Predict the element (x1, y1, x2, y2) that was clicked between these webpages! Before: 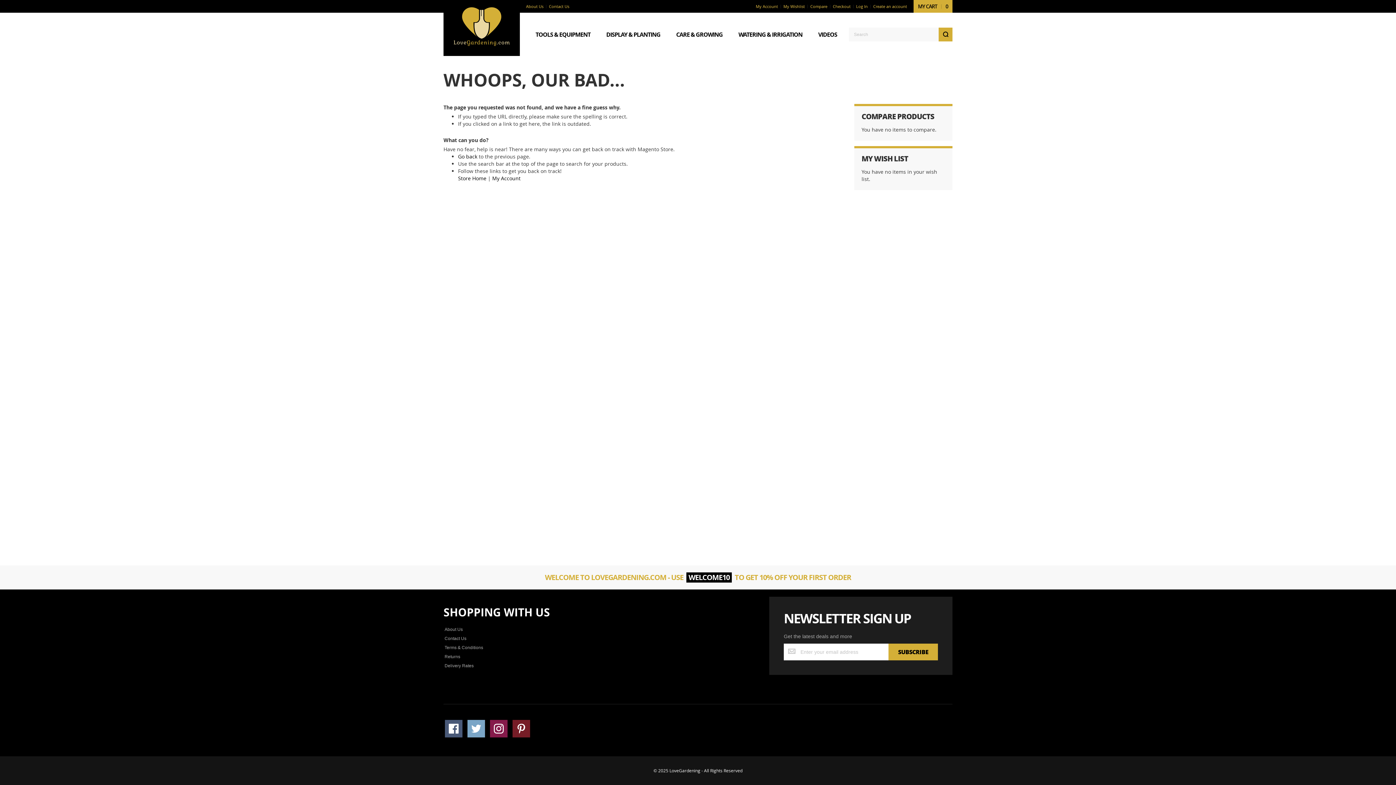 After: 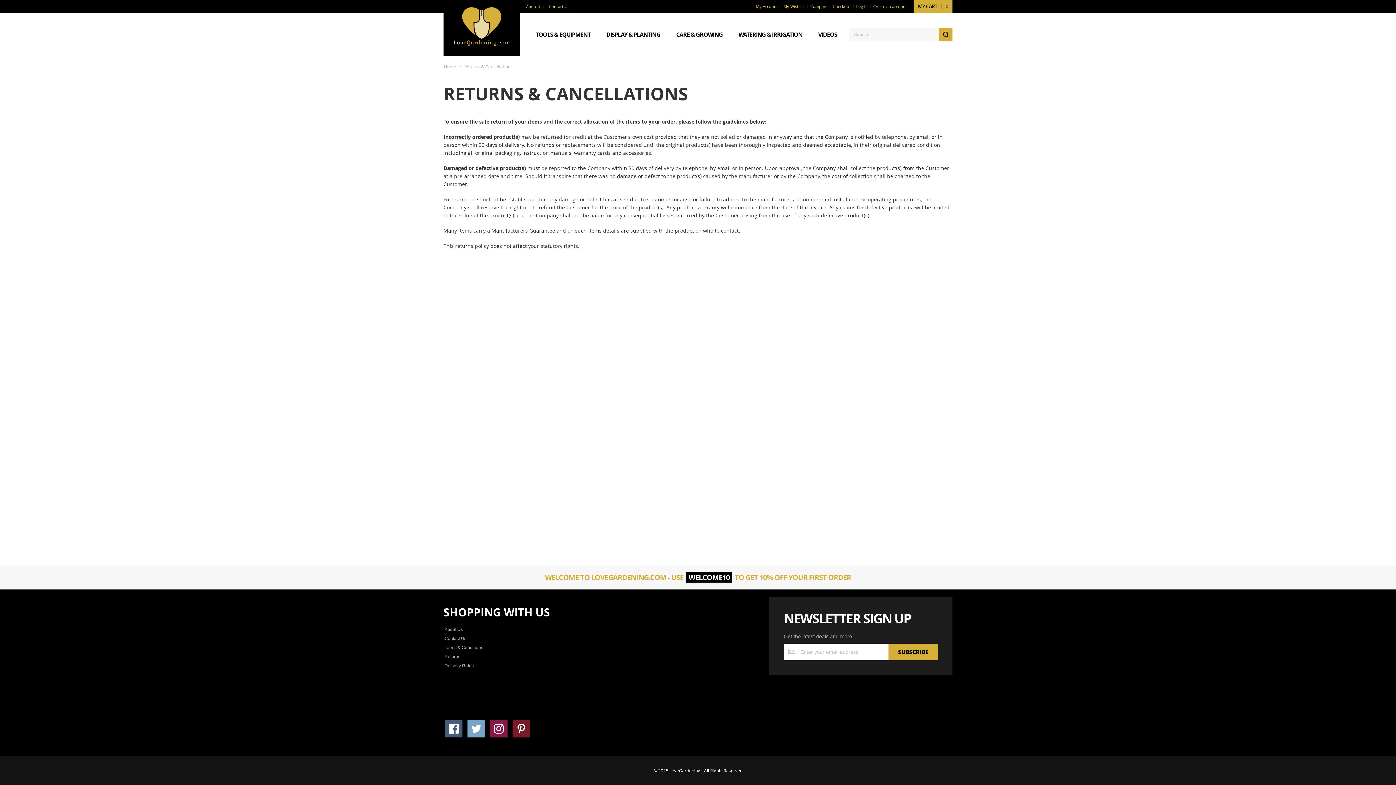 Action: bbox: (442, 653, 462, 660) label: Returns